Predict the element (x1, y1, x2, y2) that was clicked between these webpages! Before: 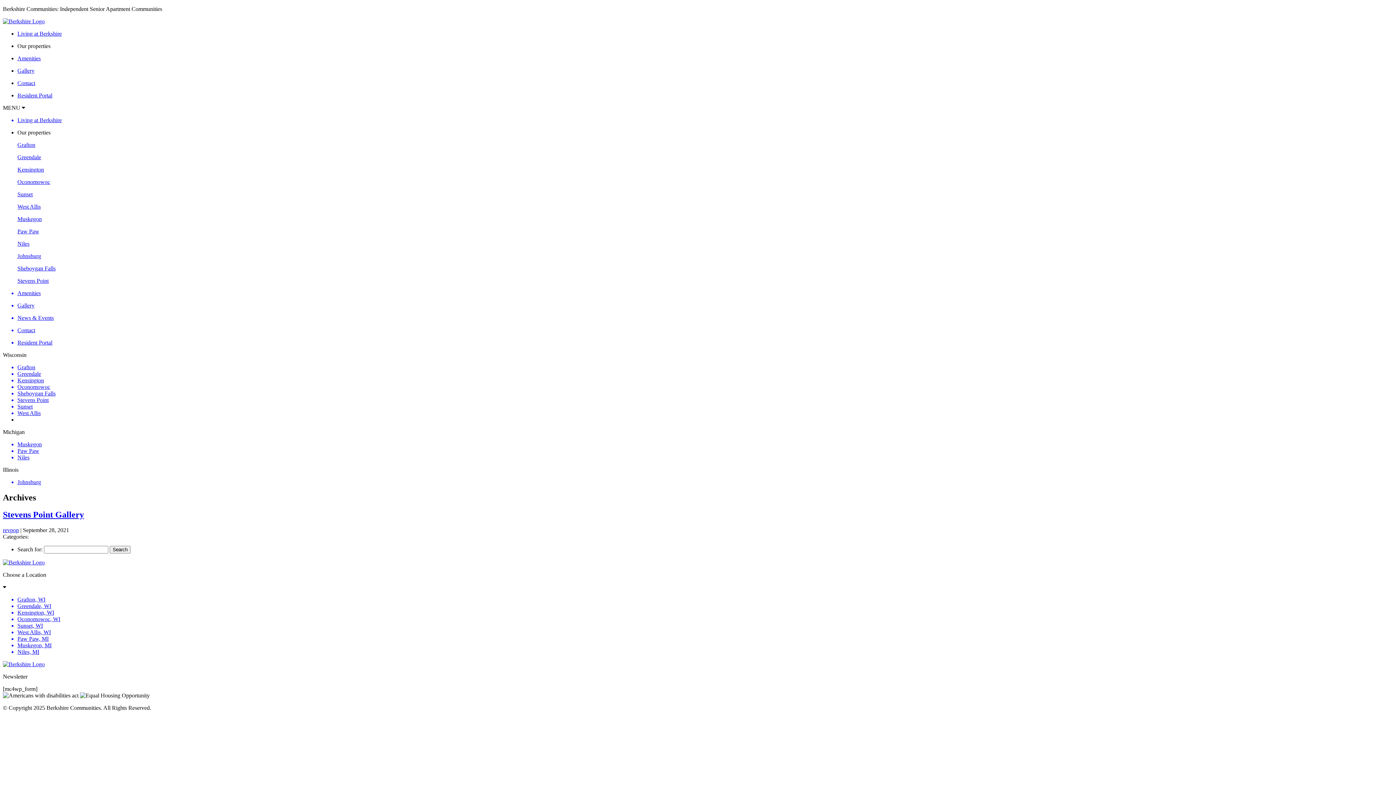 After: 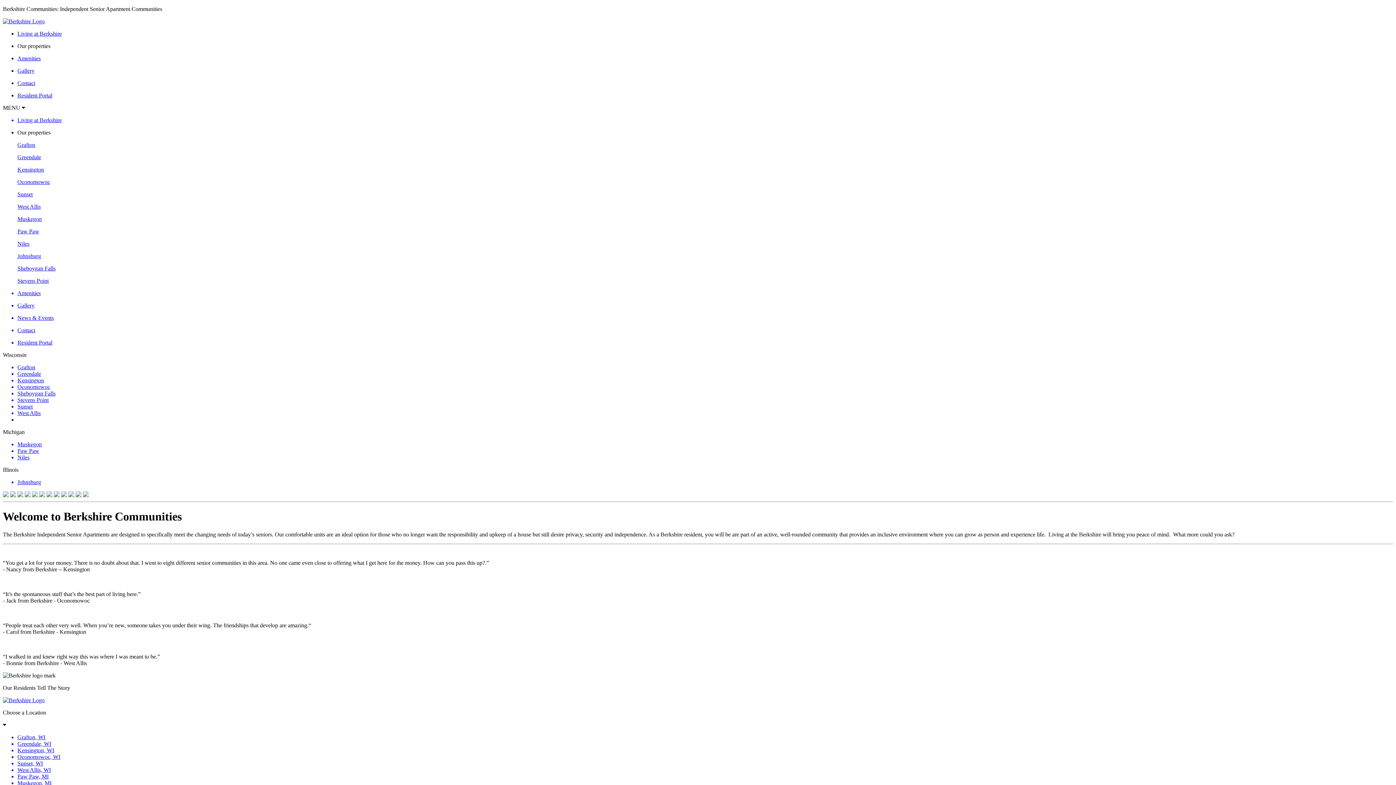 Action: bbox: (2, 18, 44, 24)